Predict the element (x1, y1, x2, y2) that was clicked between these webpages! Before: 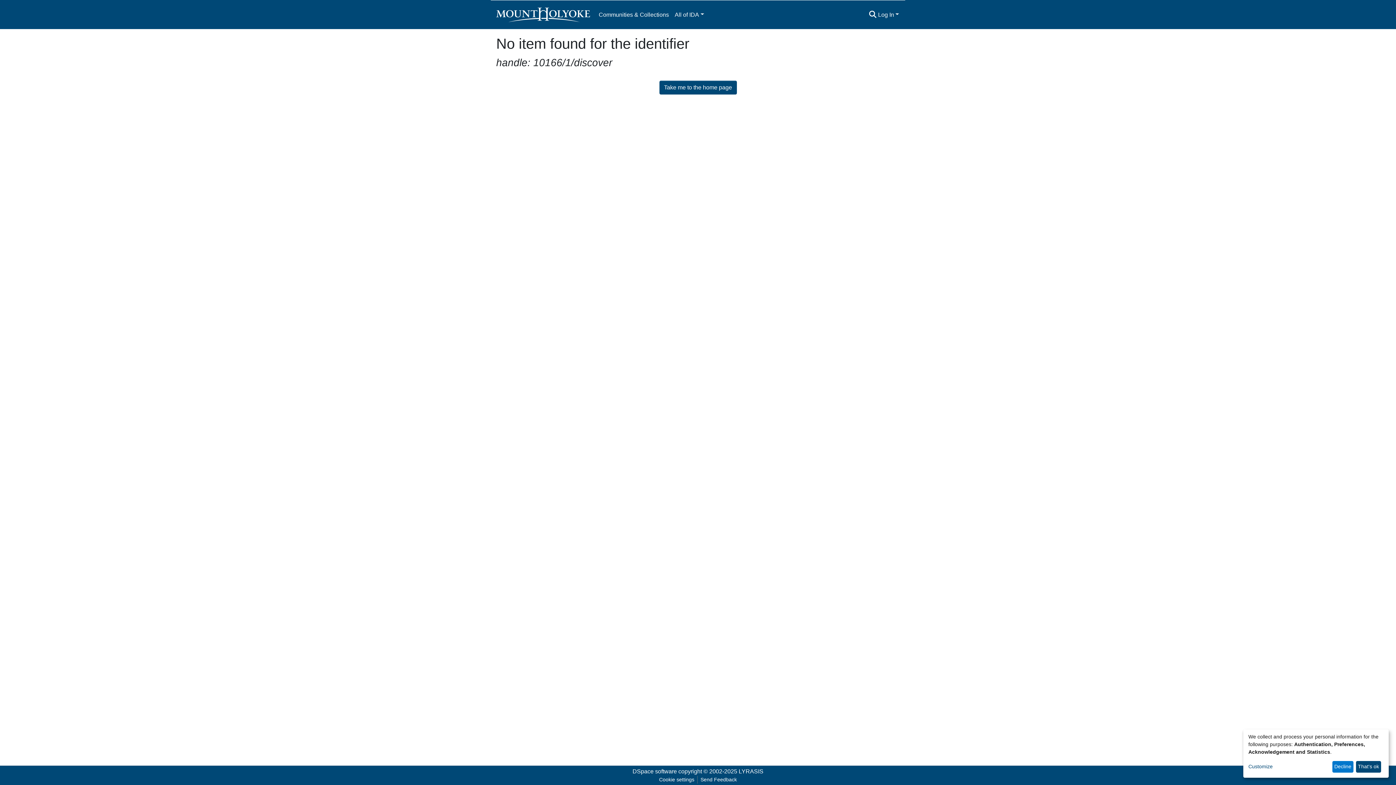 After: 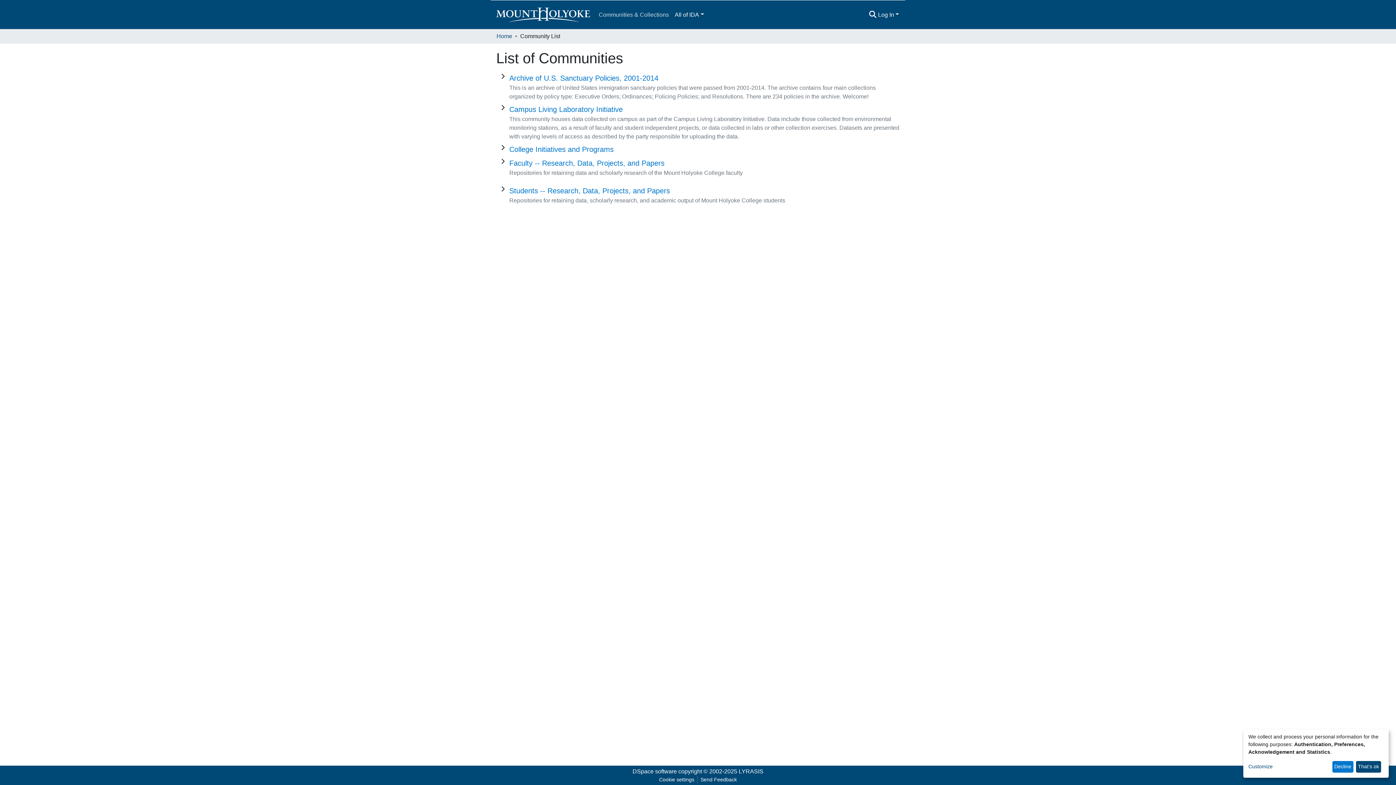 Action: label: Communities & Collections bbox: (596, 7, 672, 22)